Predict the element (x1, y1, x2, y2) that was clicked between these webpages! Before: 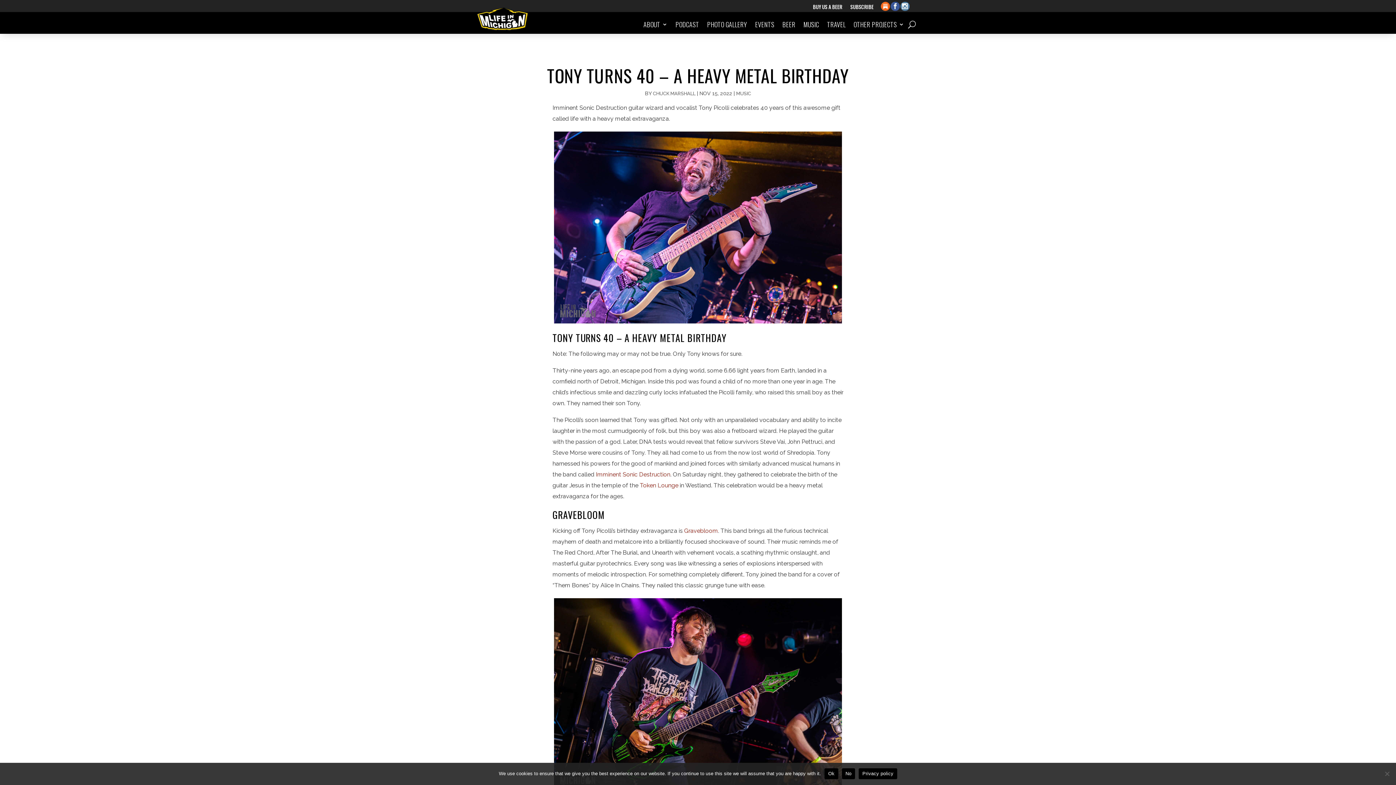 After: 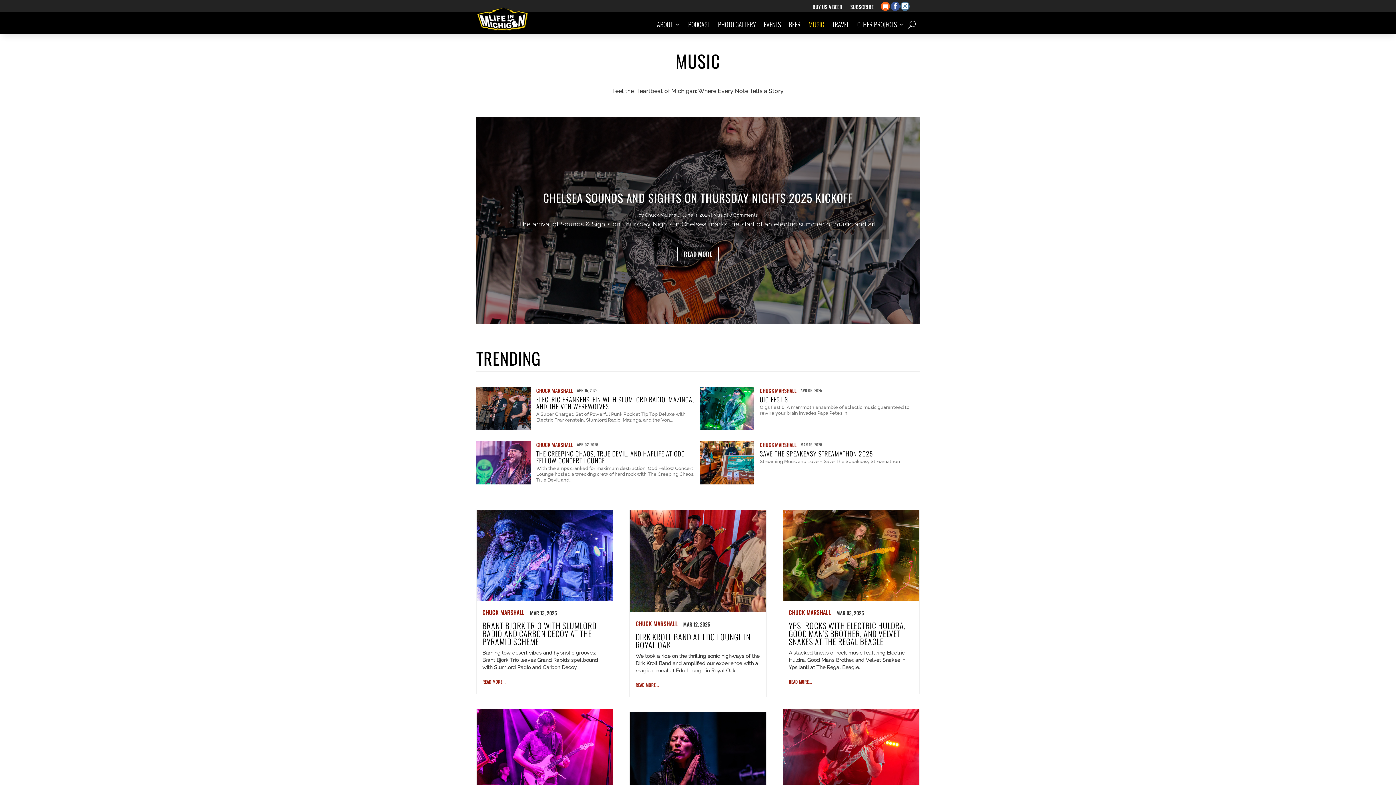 Action: bbox: (803, 10, 819, 38) label: MUSIC